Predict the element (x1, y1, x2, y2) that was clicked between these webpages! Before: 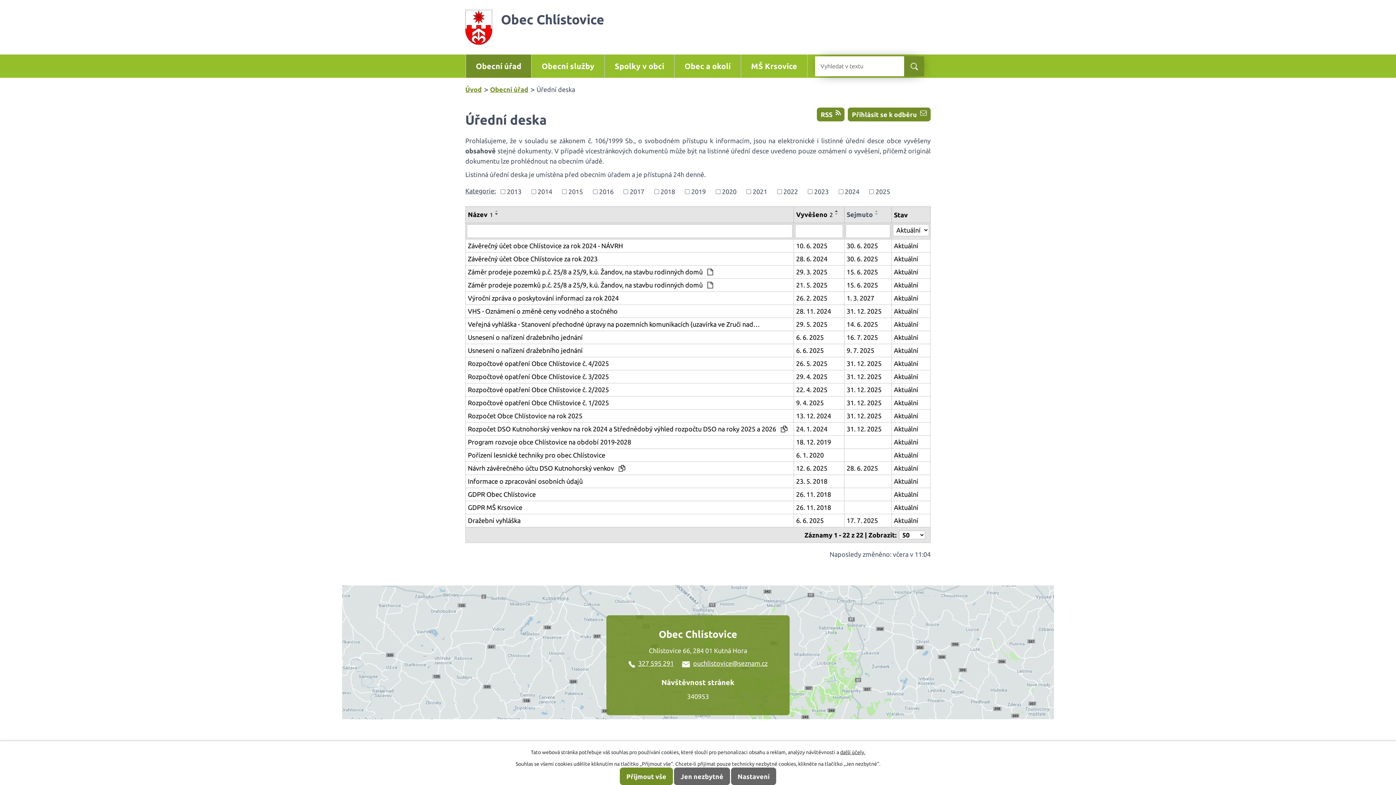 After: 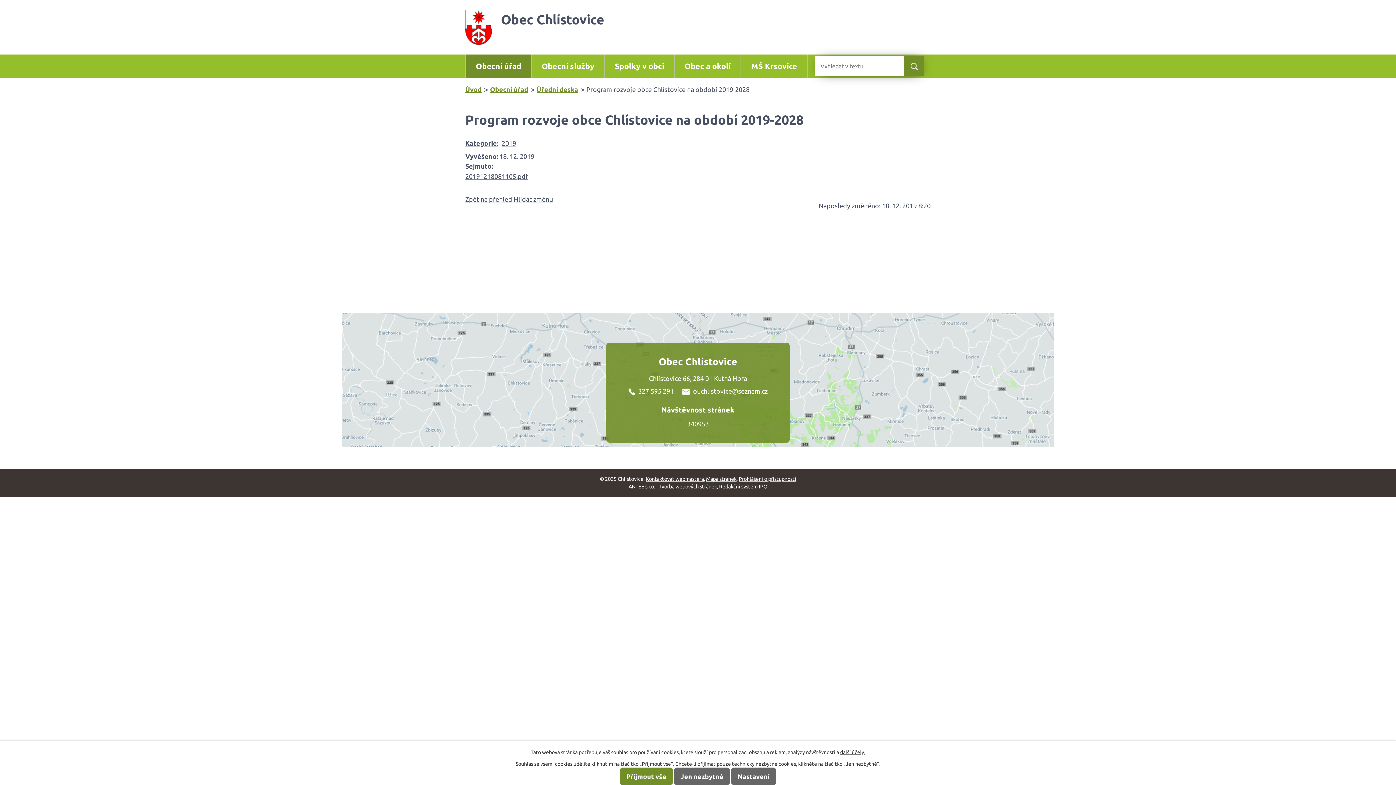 Action: bbox: (894, 437, 928, 447) label: Aktuální